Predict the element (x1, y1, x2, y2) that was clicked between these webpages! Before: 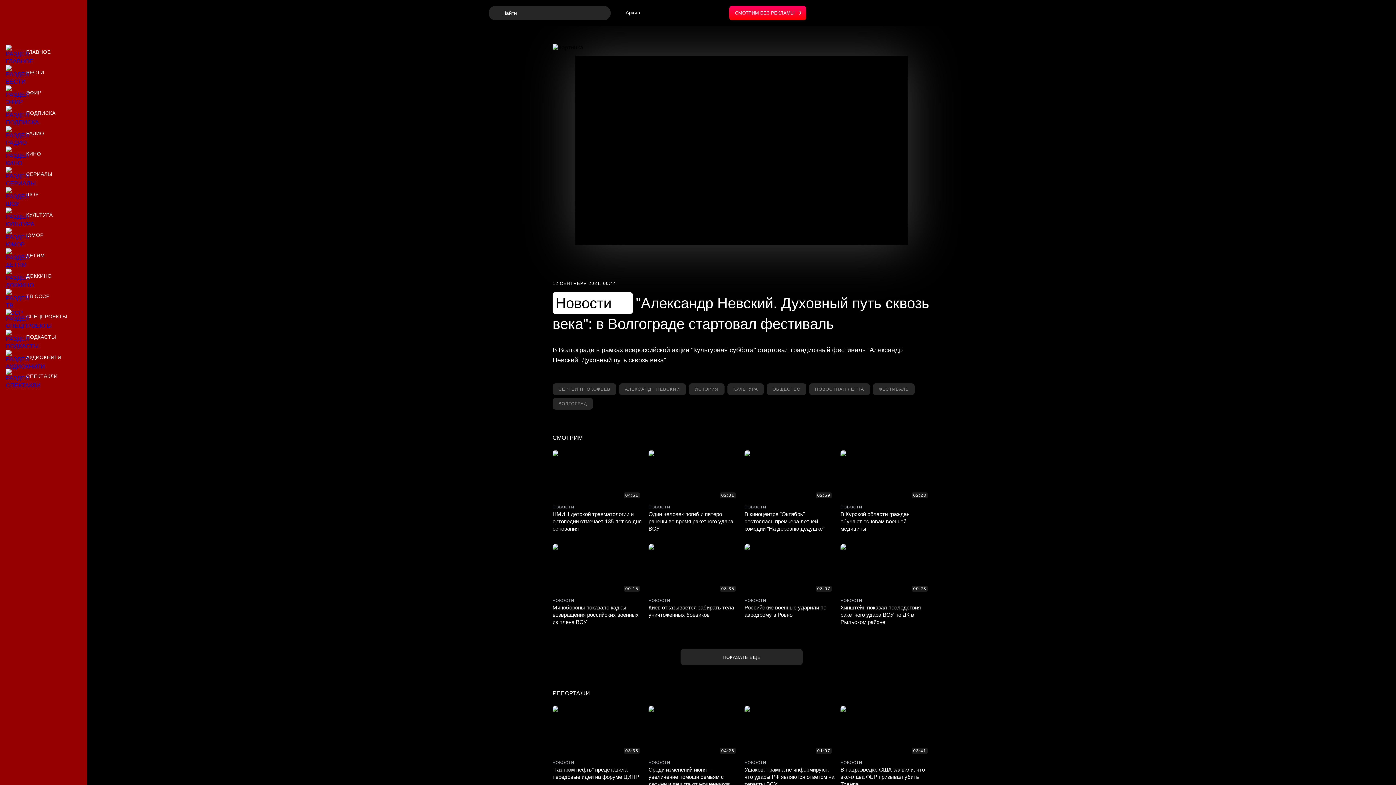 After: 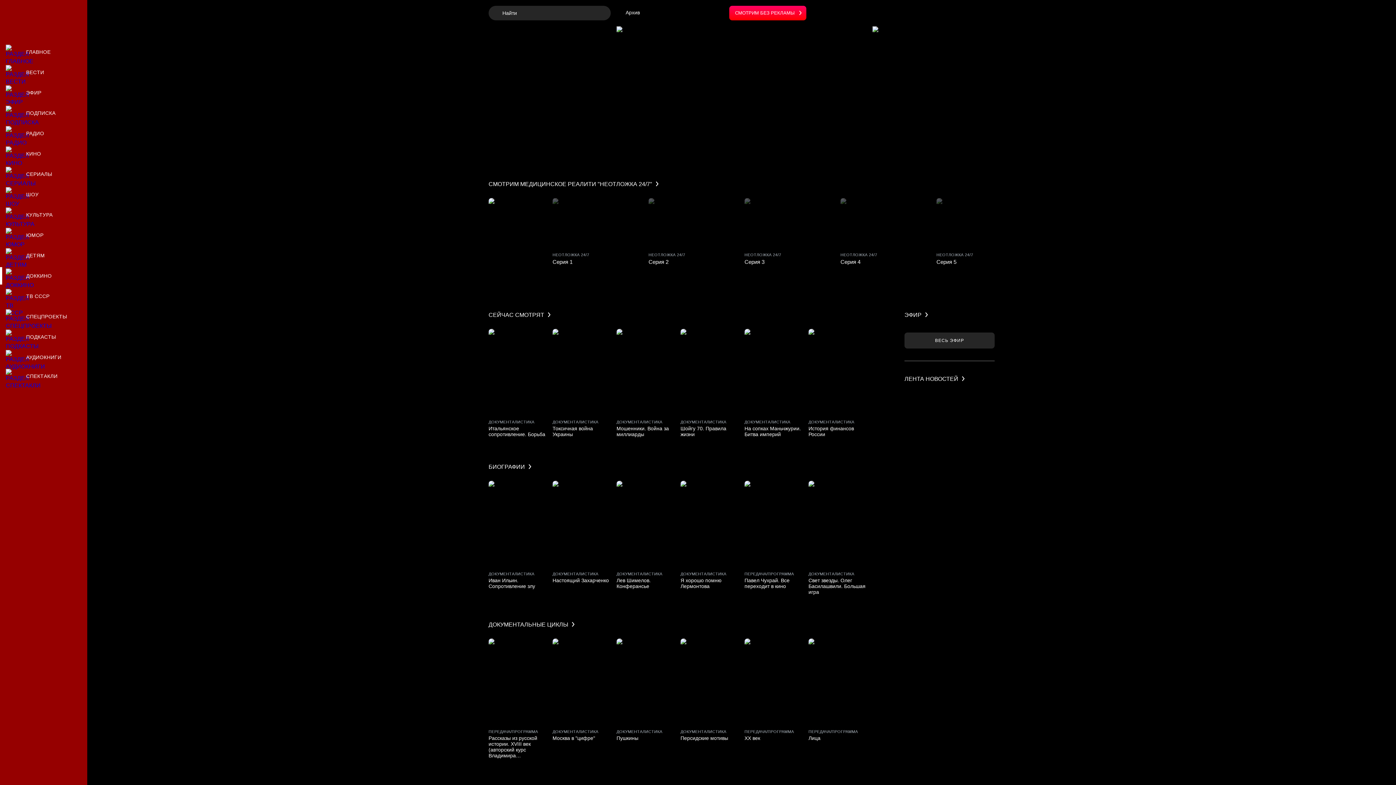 Action: bbox: (0, 267, 87, 284) label: Доккино